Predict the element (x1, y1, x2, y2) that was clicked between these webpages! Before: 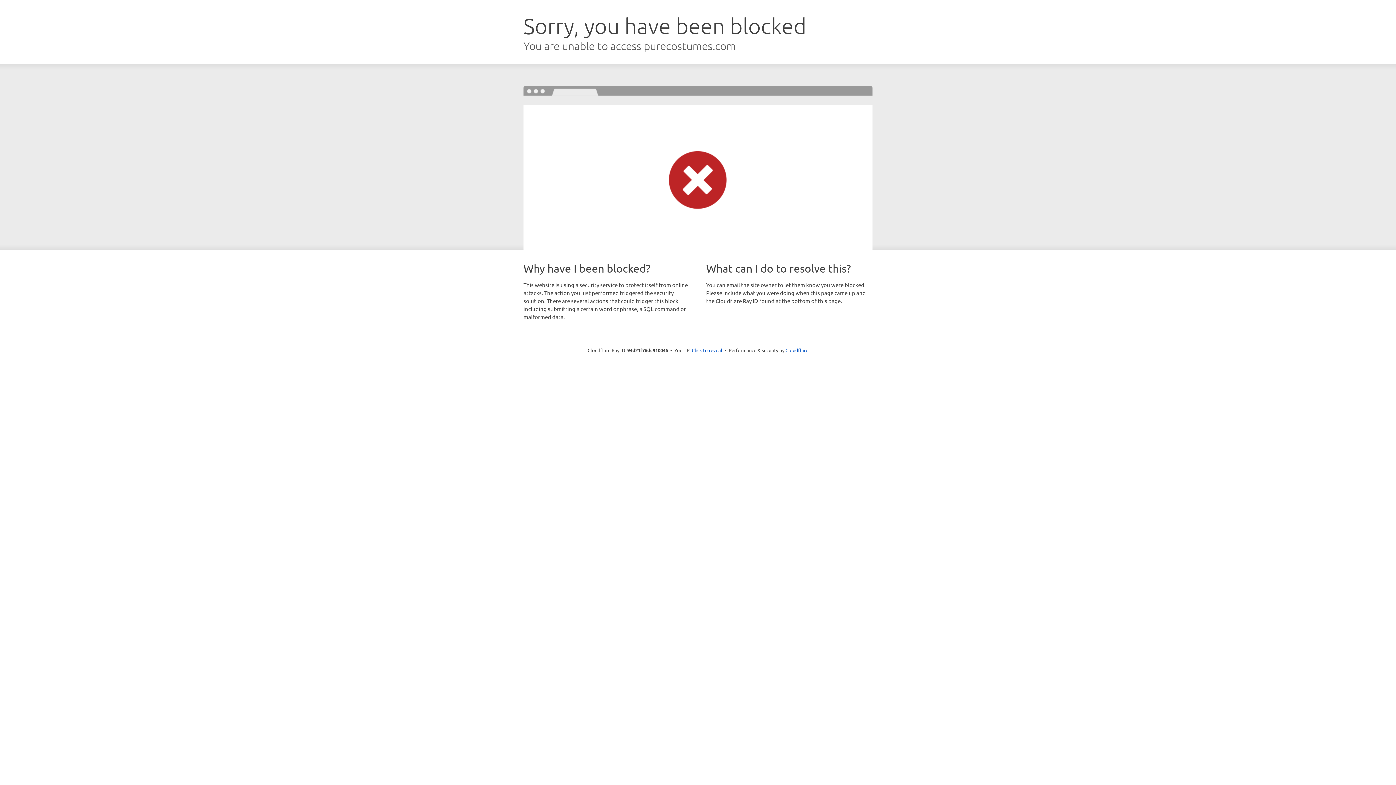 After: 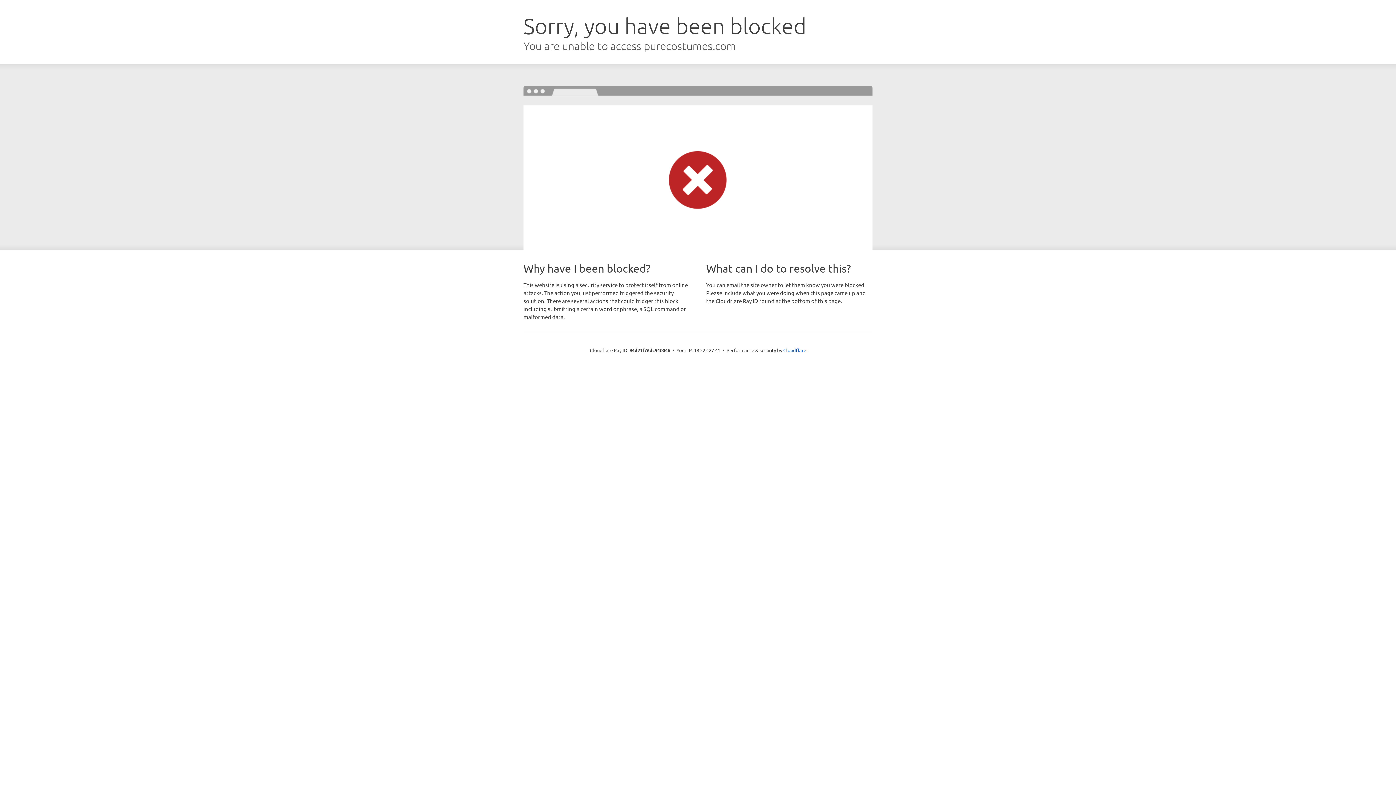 Action: label: Click to reveal bbox: (692, 346, 722, 353)